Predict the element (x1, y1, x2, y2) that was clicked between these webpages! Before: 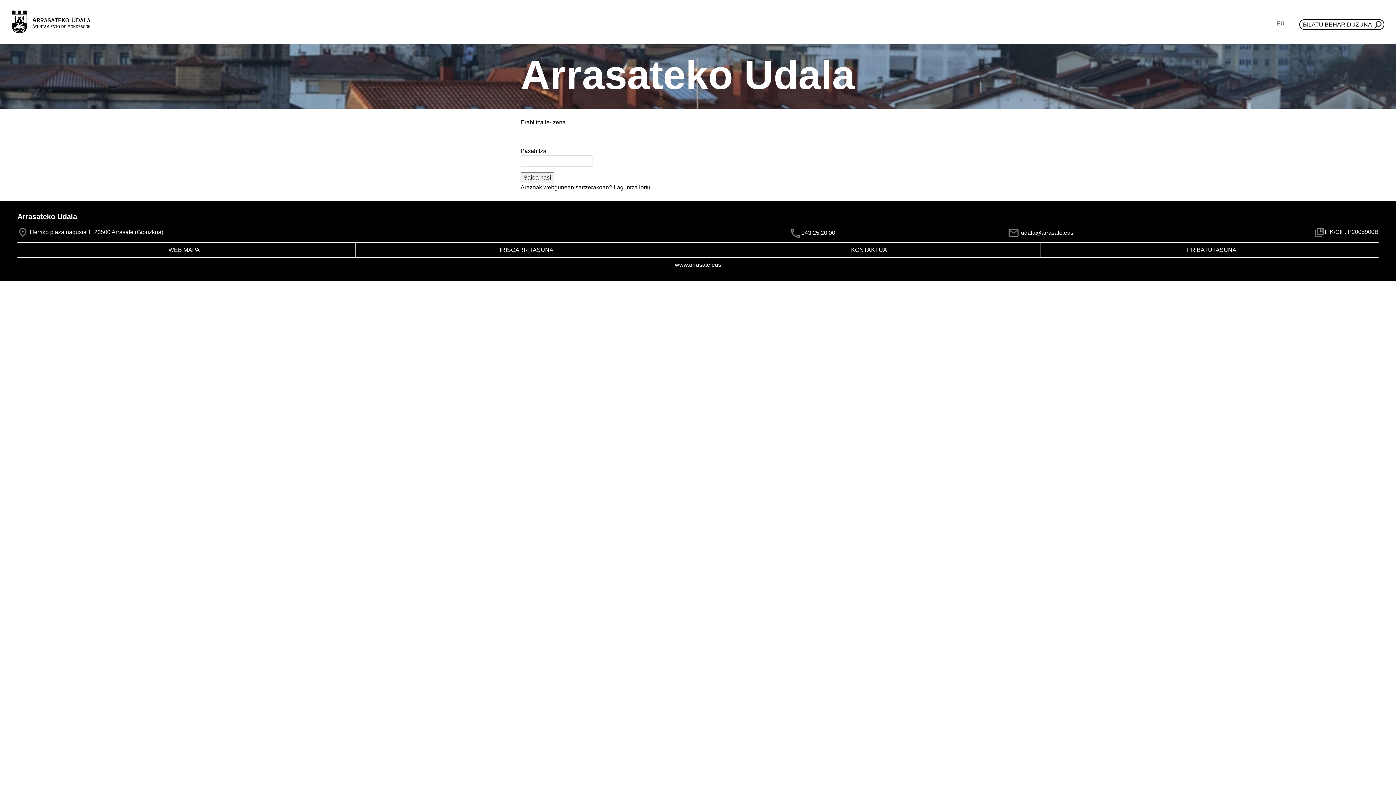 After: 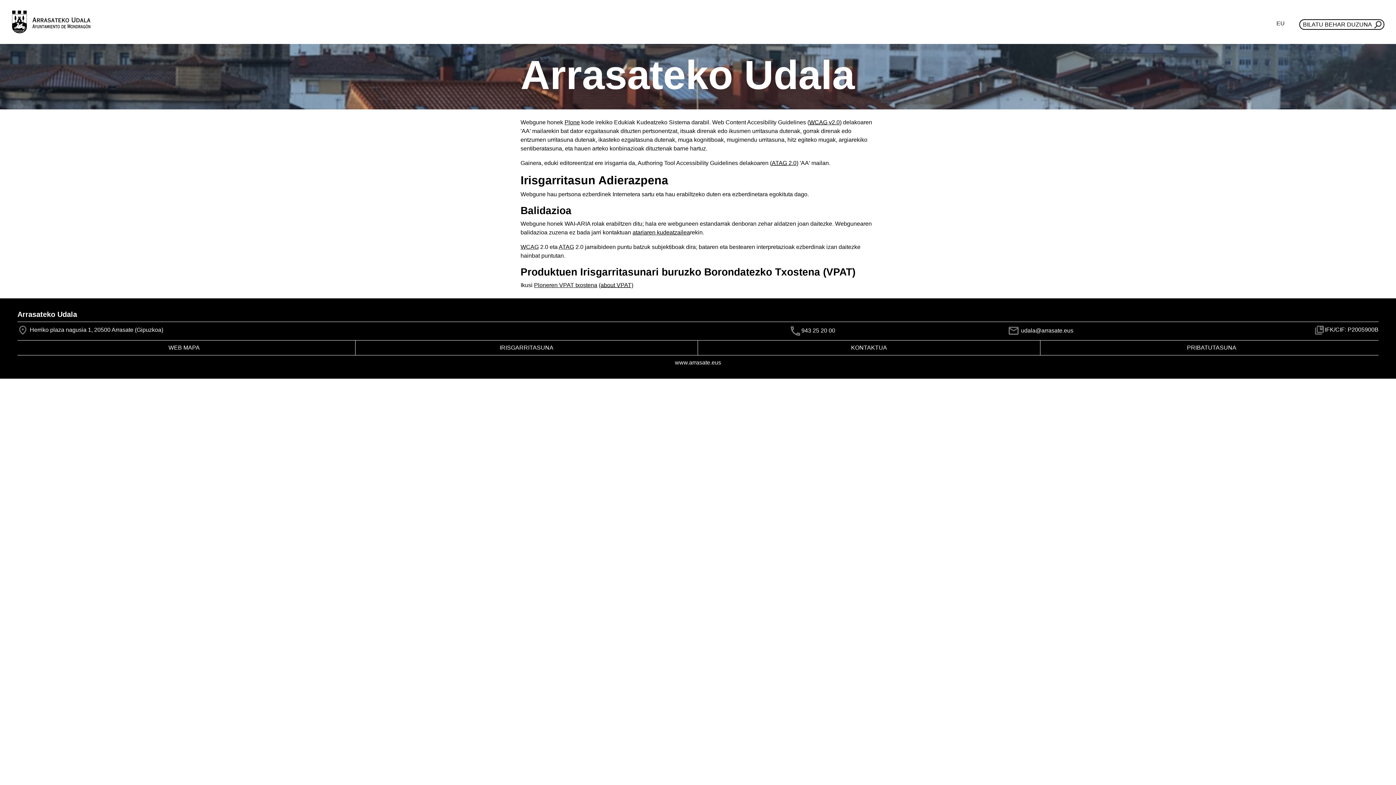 Action: bbox: (499, 246, 553, 253) label: IRISGARRITASUNA